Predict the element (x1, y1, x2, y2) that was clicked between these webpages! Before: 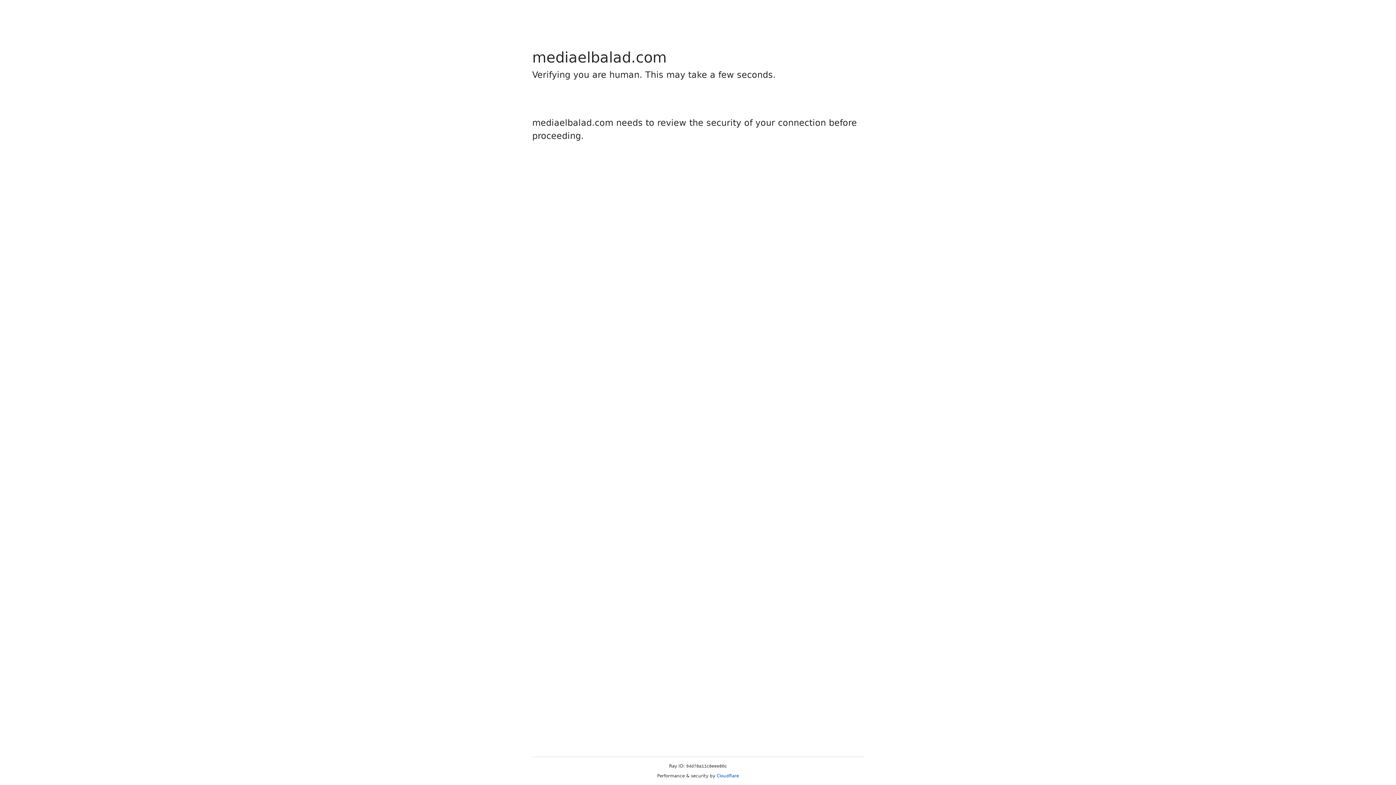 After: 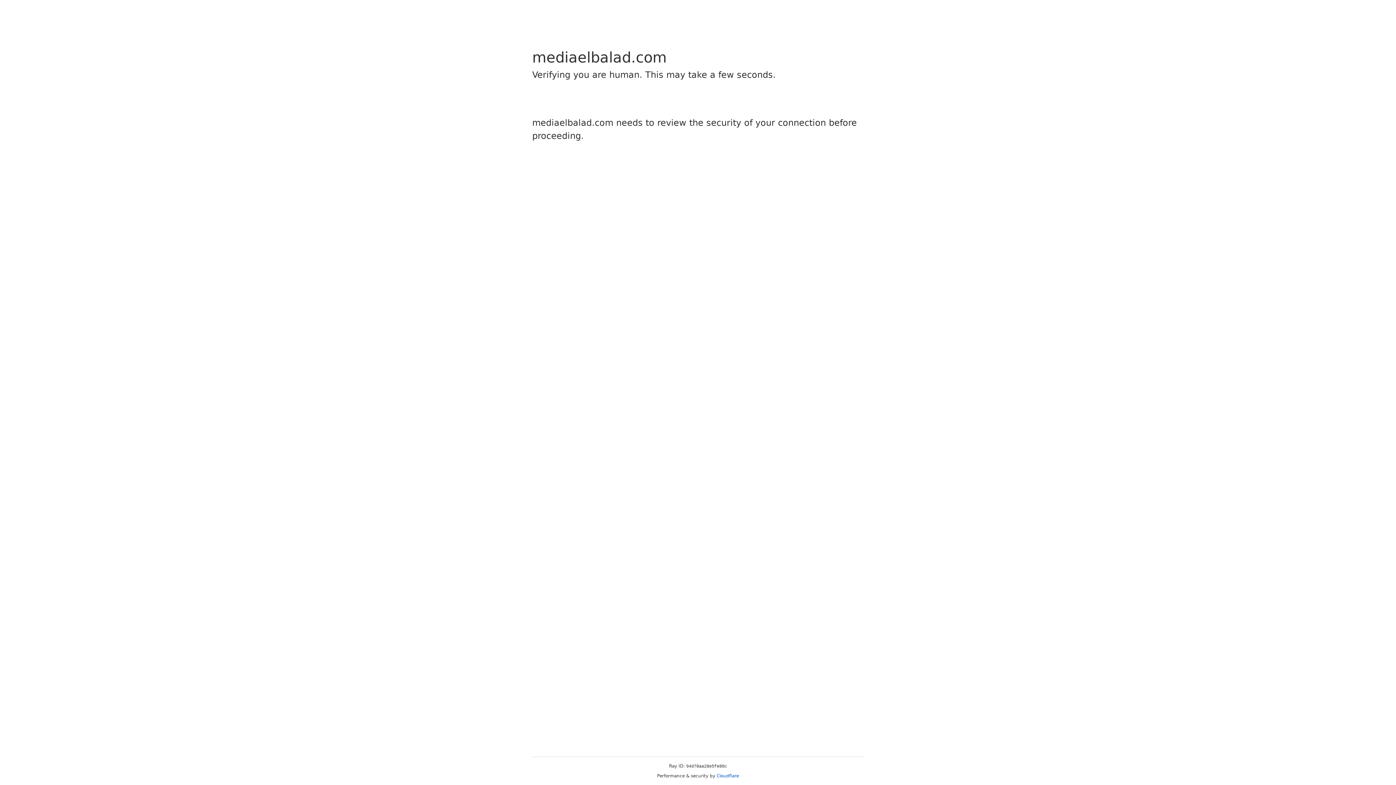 Action: bbox: (716, 773, 739, 778) label: Cloudflare